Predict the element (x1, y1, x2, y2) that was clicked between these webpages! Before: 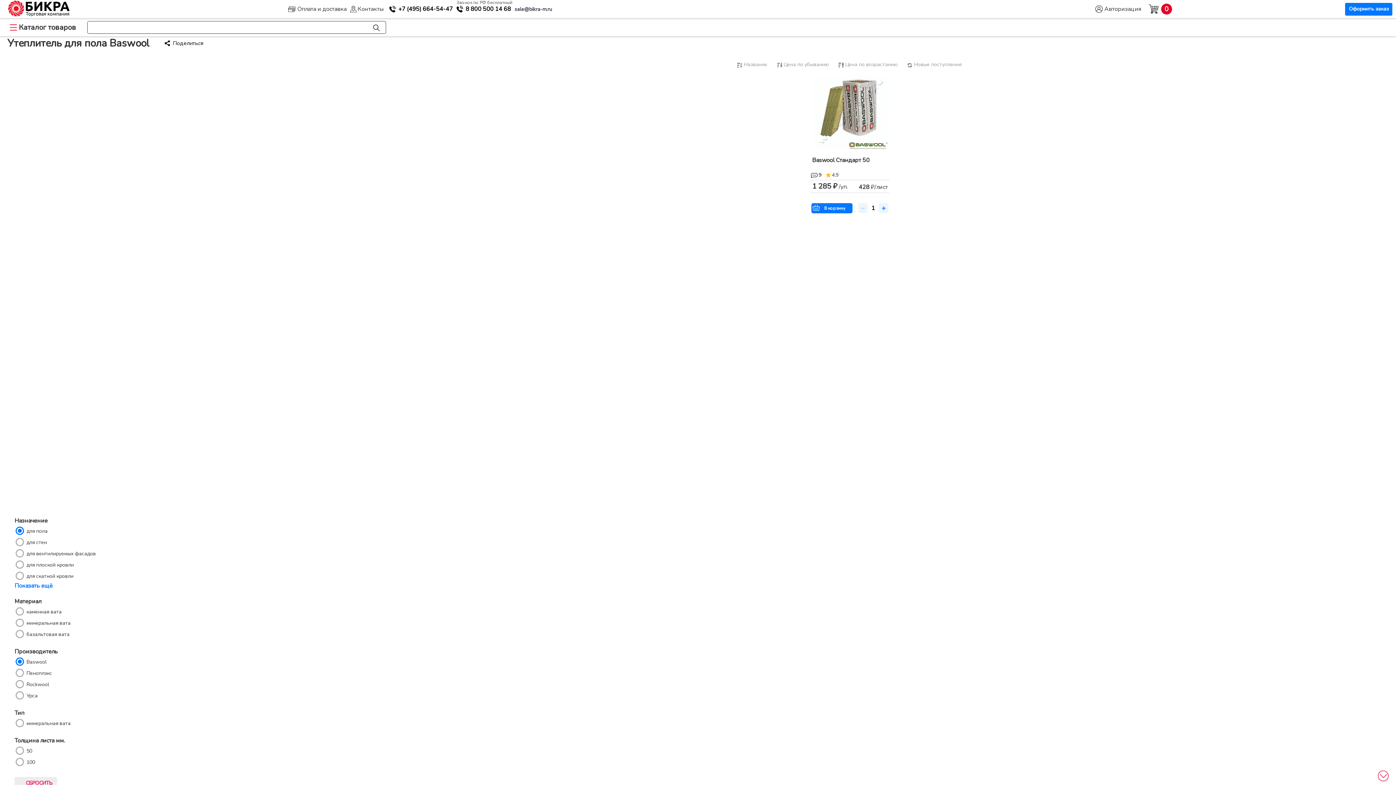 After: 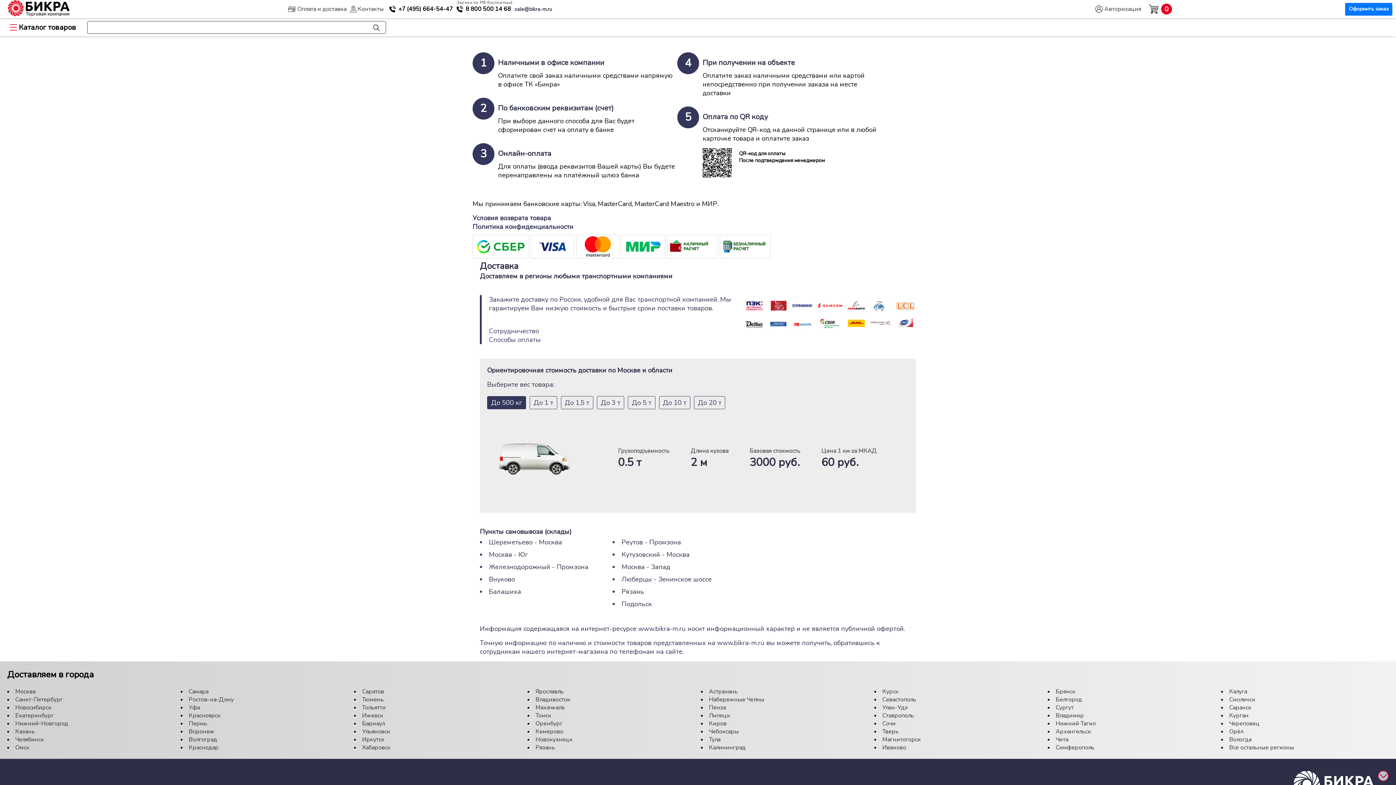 Action: bbox: (288, 0, 346, 18) label: Оплата и доставка